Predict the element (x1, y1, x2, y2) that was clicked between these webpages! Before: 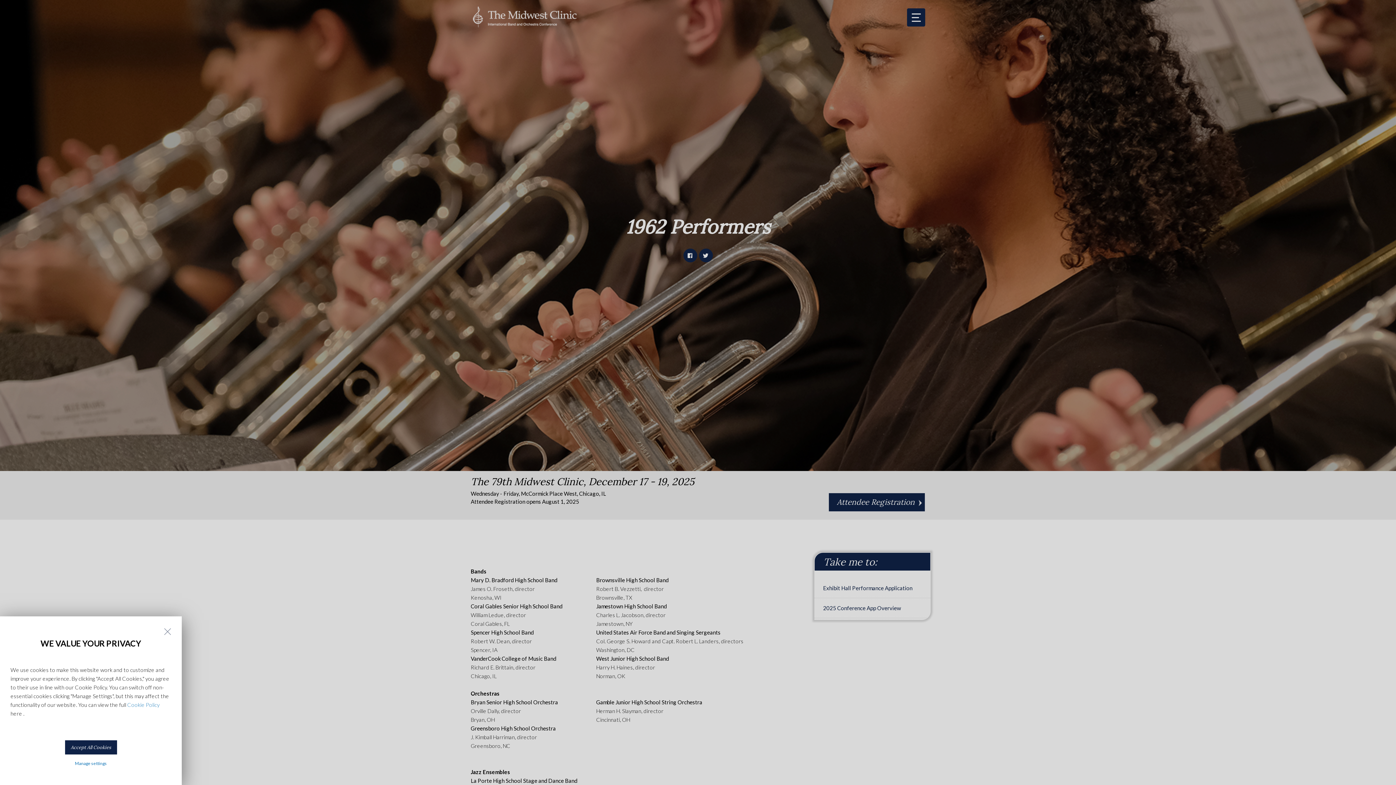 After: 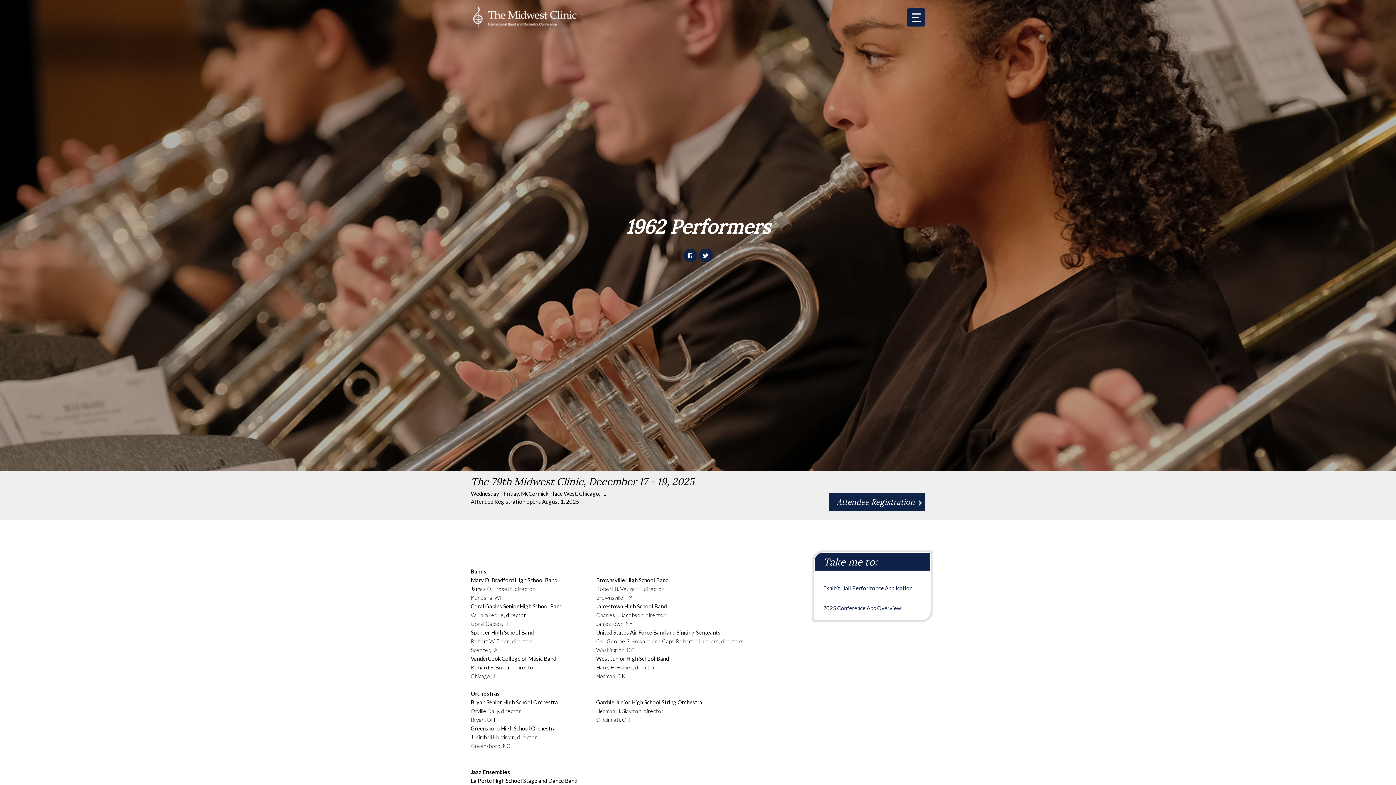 Action: label: Accept All Cookies bbox: (64, 740, 116, 754)